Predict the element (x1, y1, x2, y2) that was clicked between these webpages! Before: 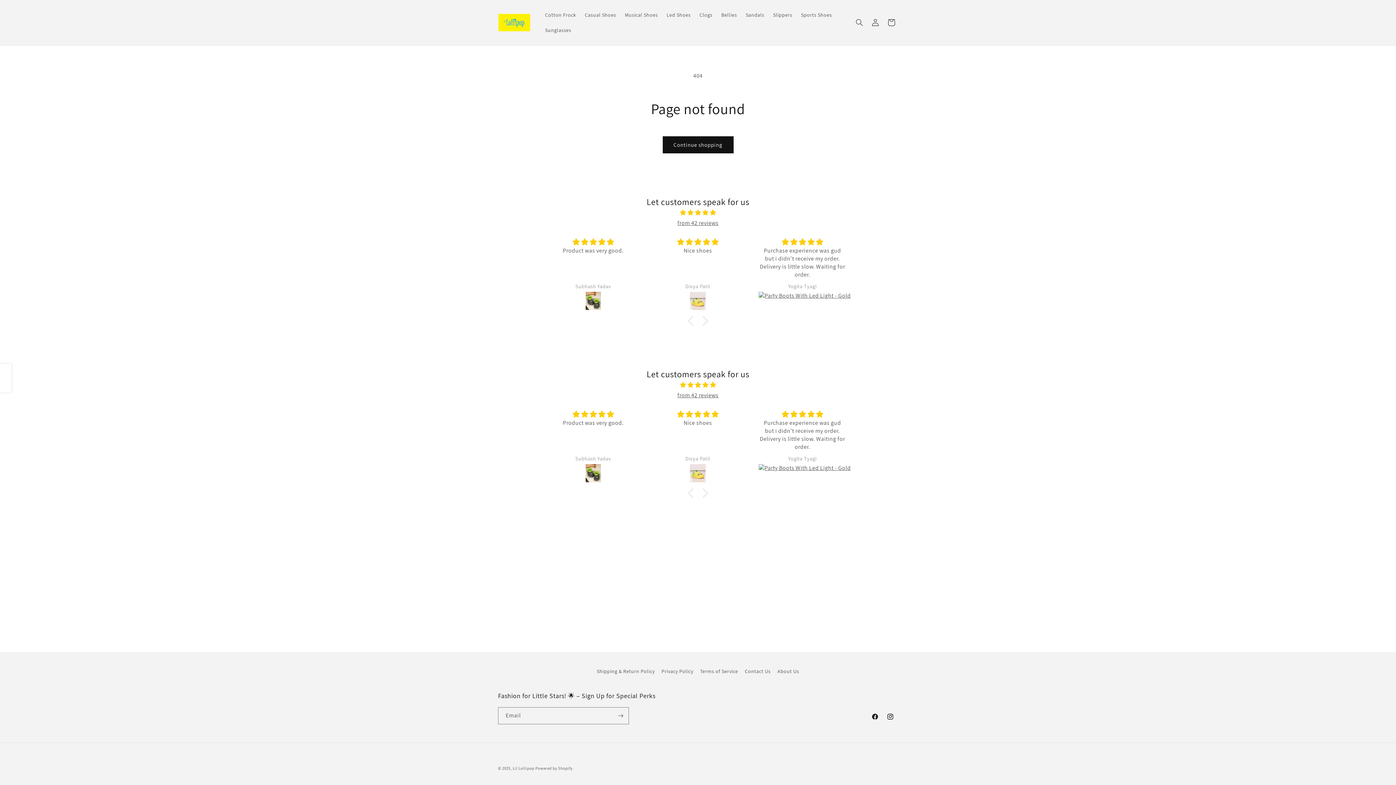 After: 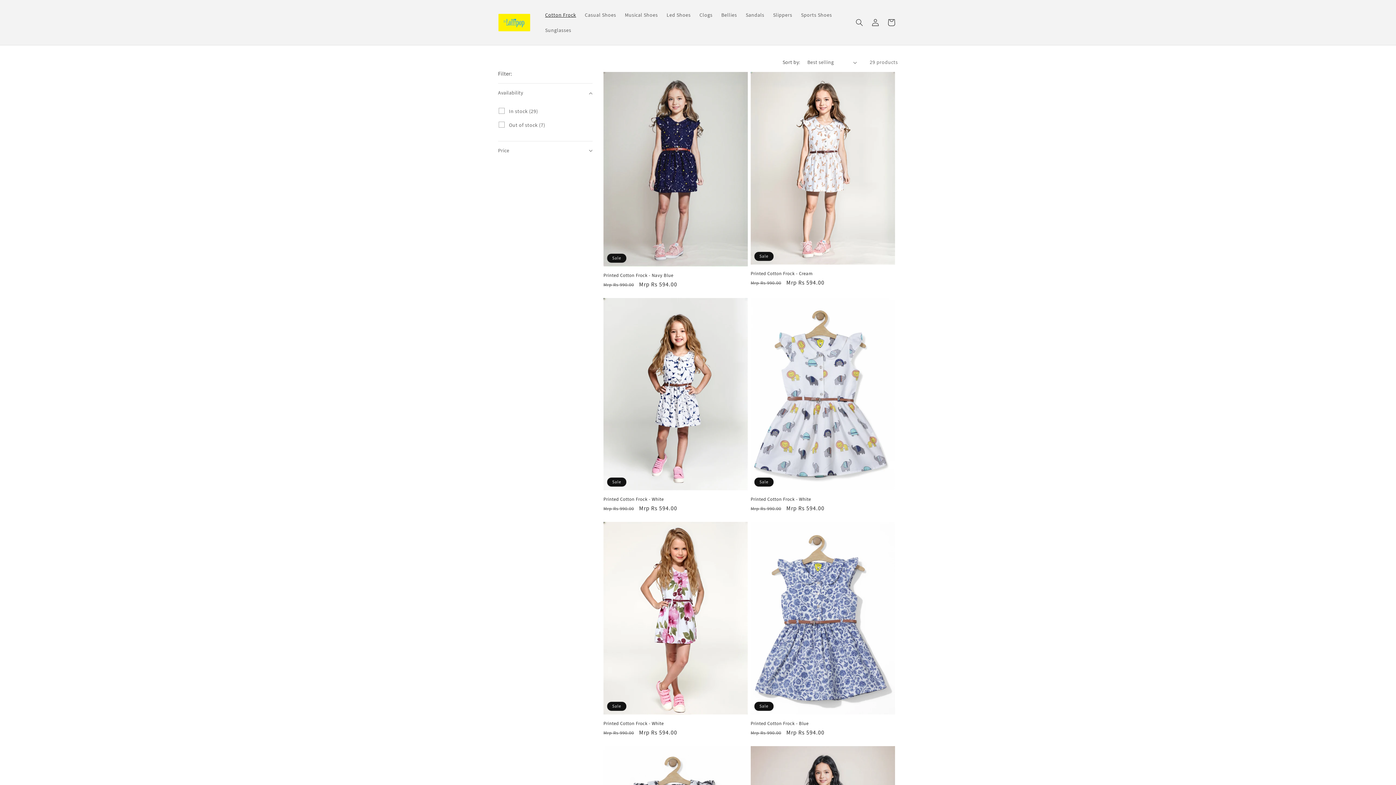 Action: bbox: (540, 7, 580, 22) label: Cotton Frock